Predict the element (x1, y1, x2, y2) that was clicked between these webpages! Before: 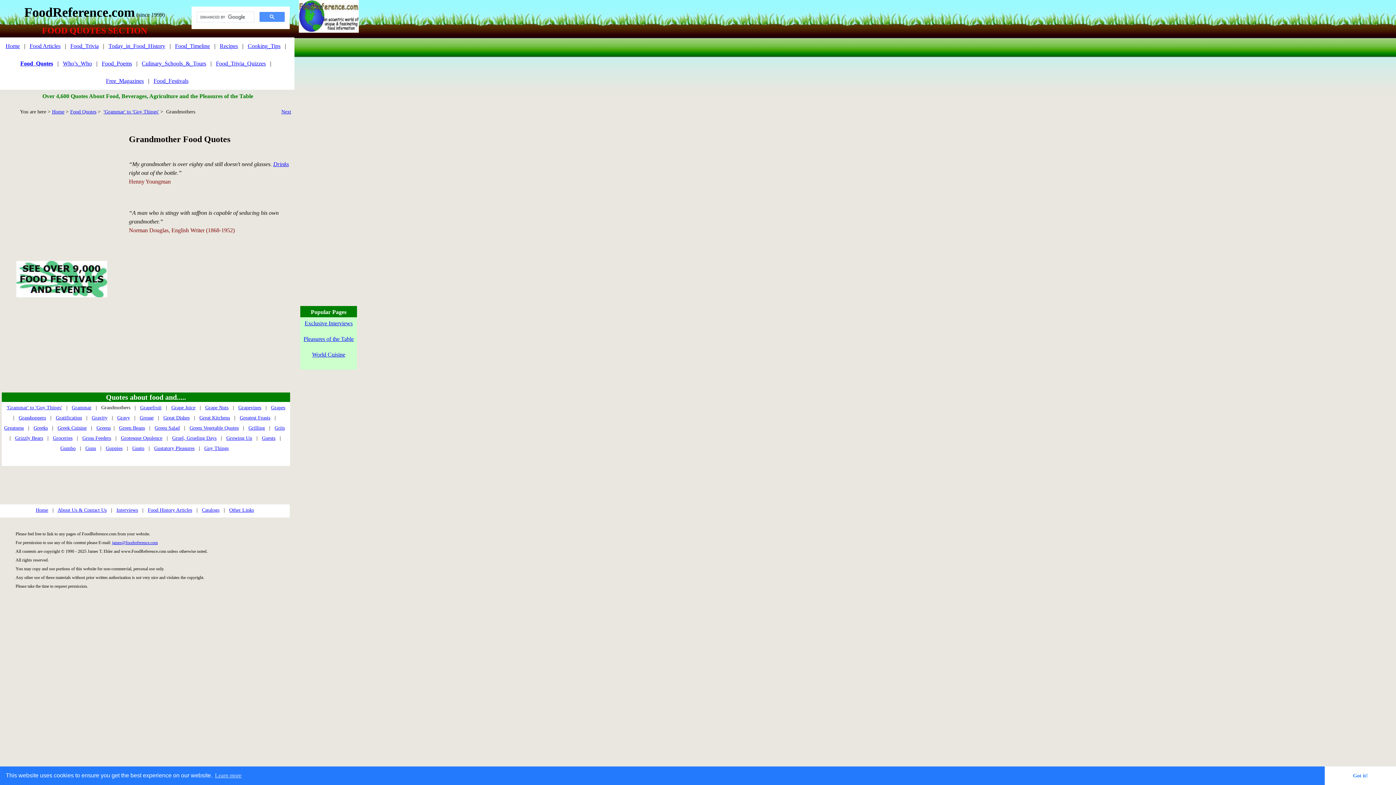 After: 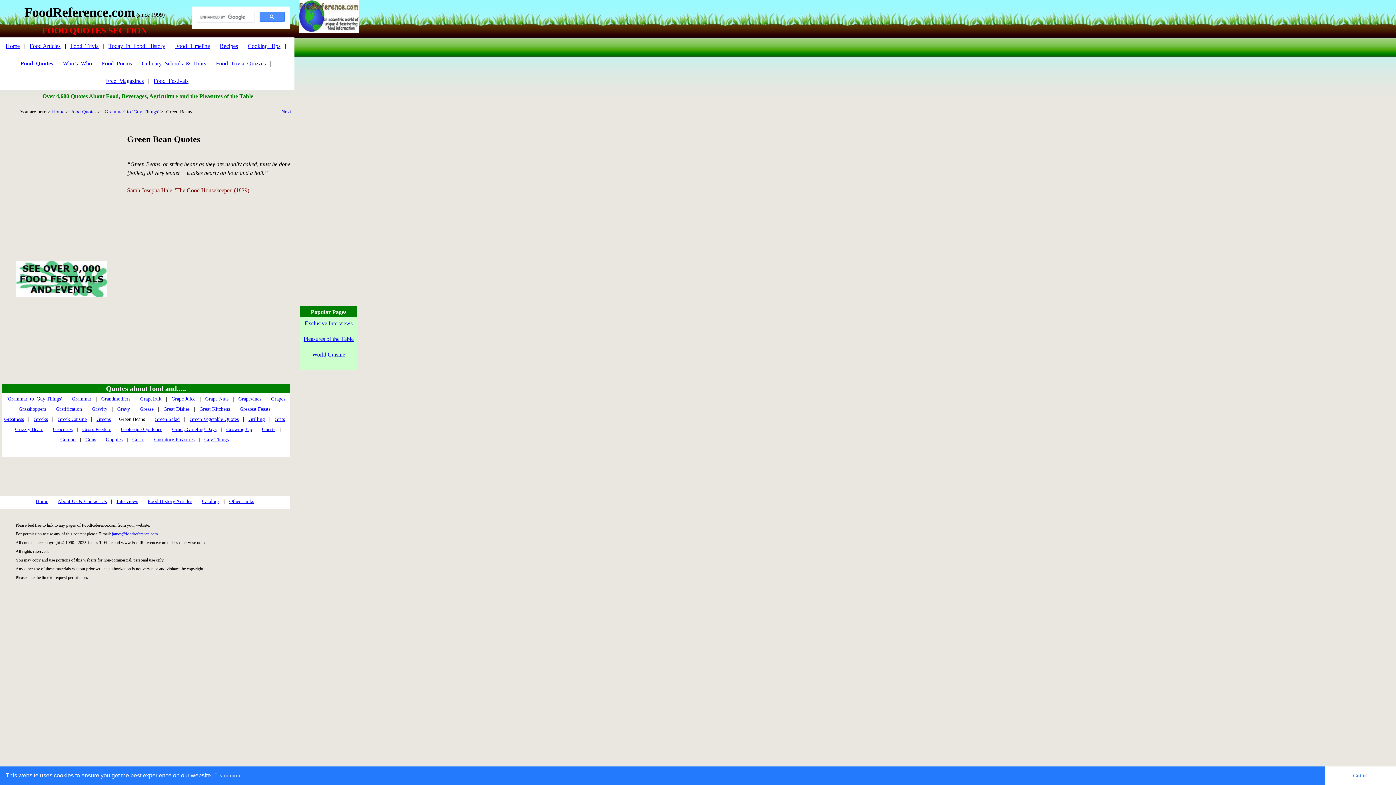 Action: label: Green Beans bbox: (119, 425, 144, 431)